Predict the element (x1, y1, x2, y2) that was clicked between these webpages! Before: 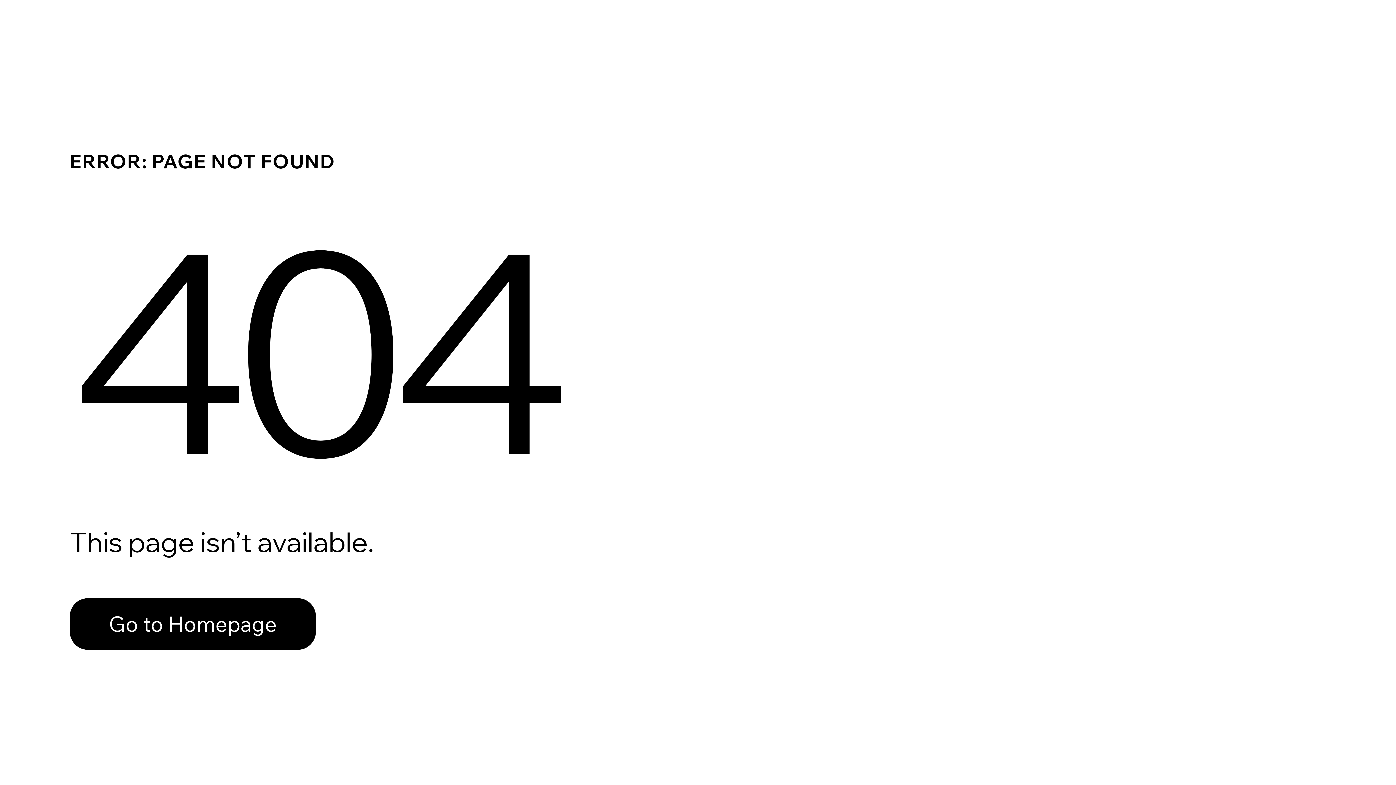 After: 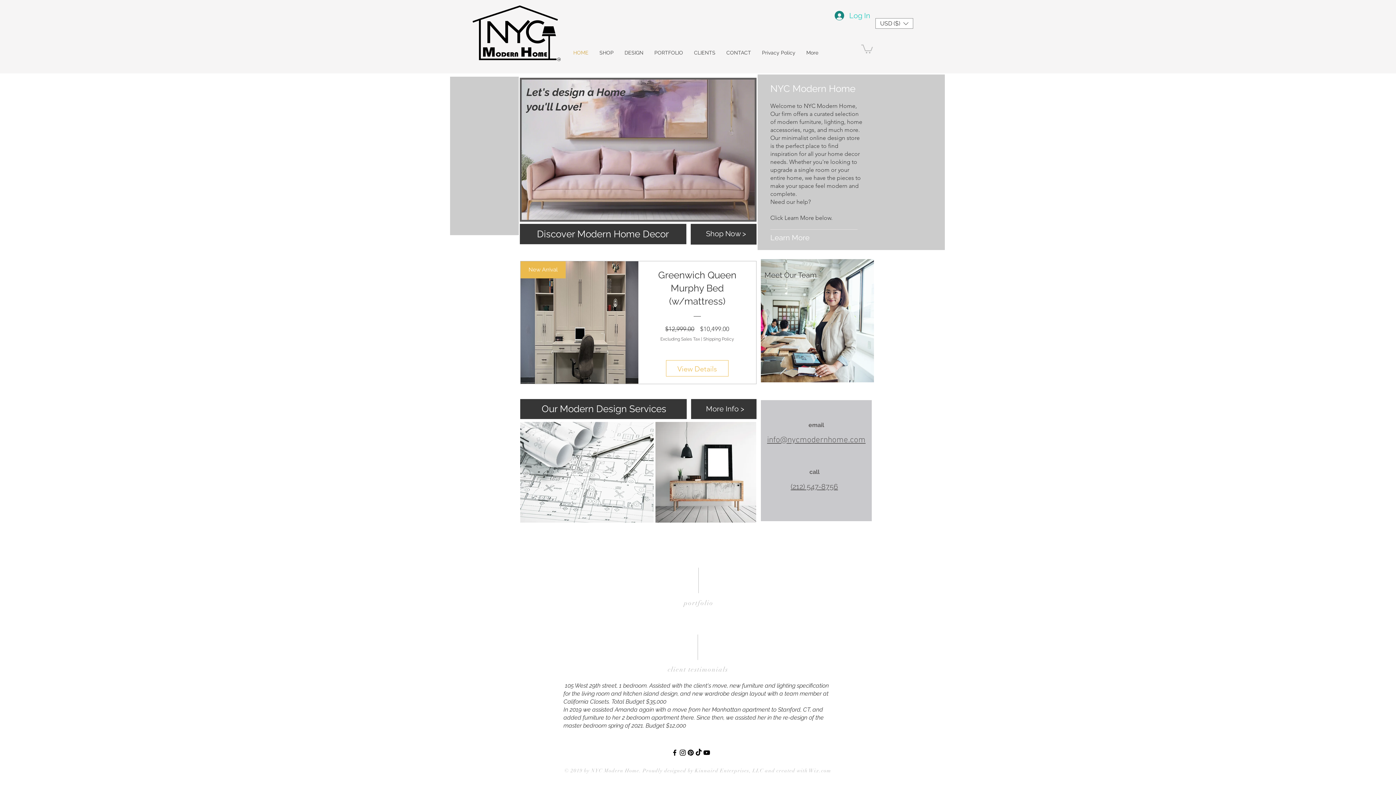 Action: label: Go to Homepage bbox: (69, 598, 316, 650)